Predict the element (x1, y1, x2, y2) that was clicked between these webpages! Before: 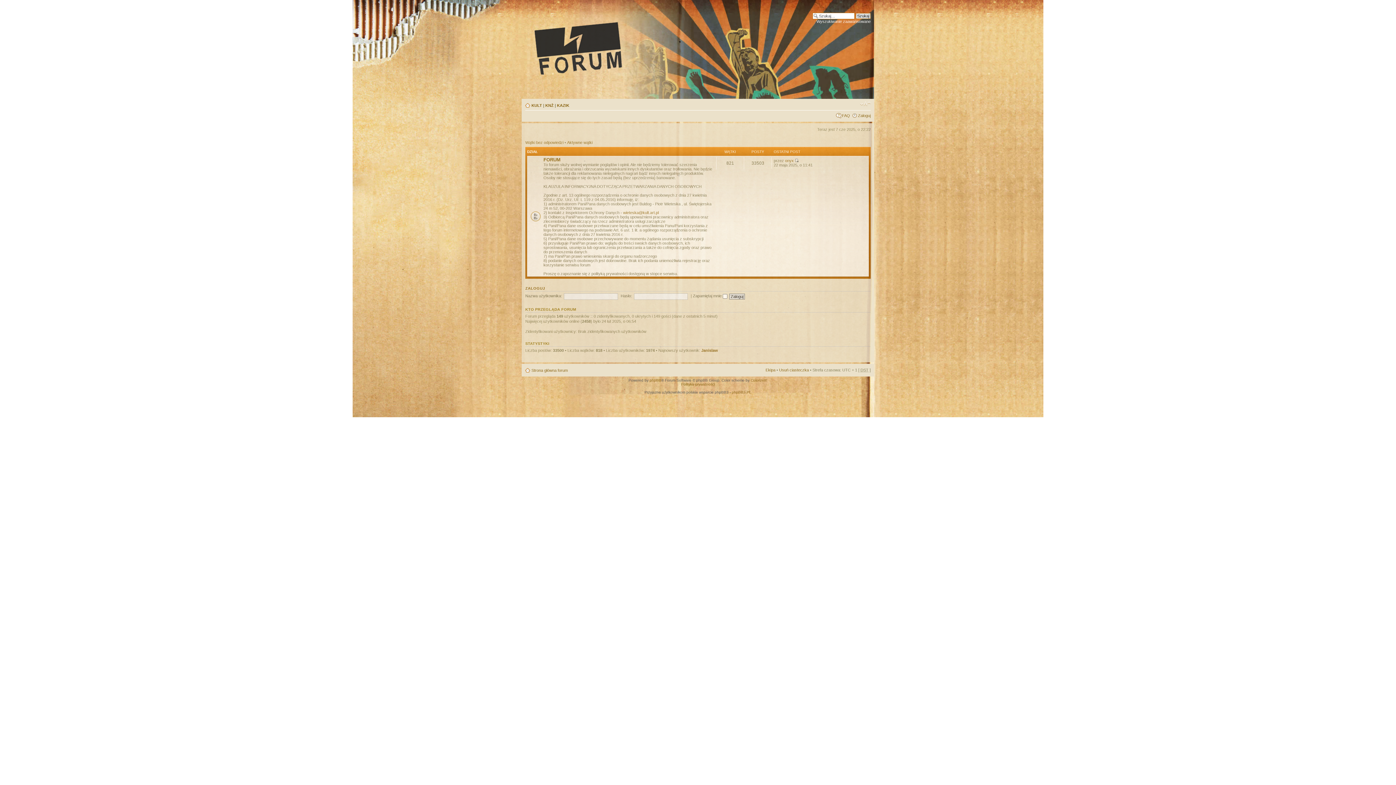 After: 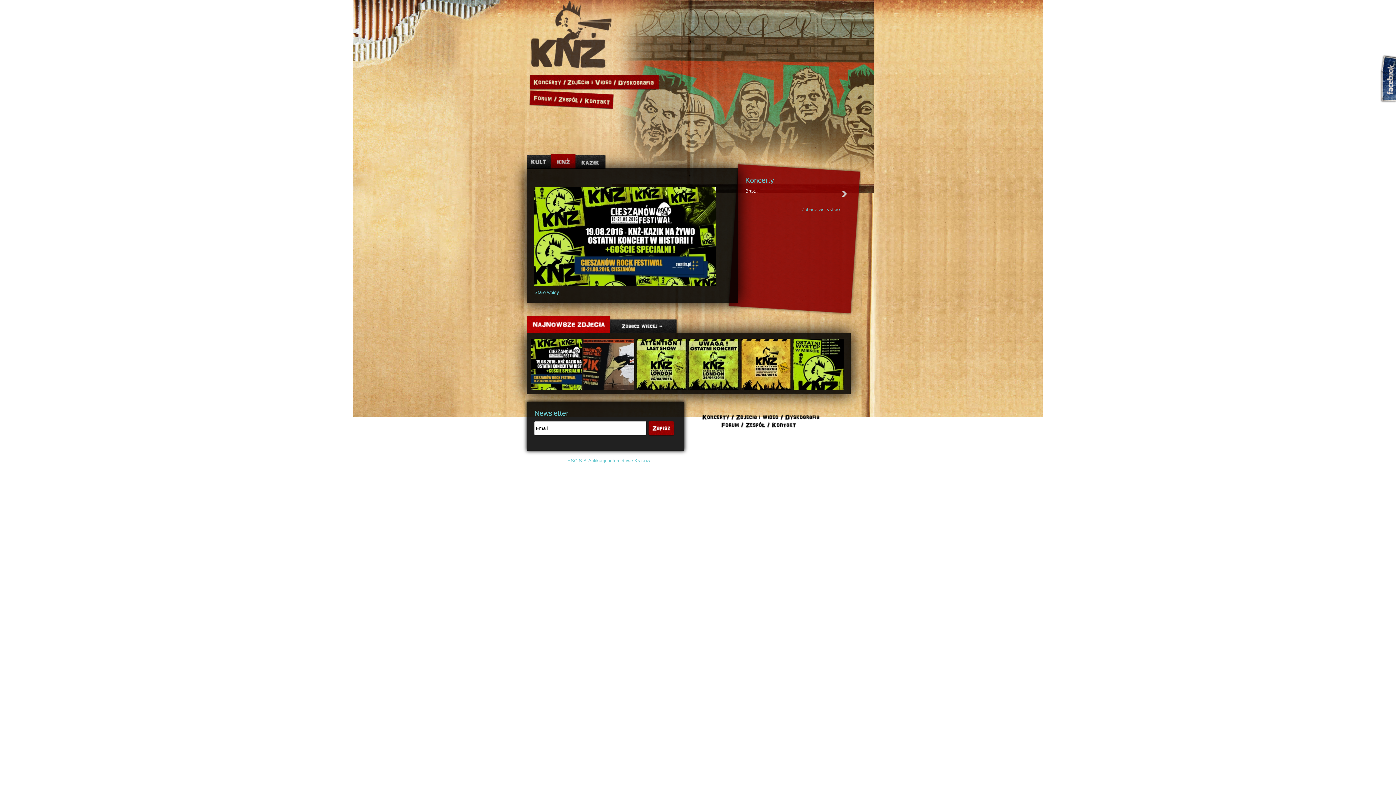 Action: bbox: (545, 103, 553, 107) label: KNŻ